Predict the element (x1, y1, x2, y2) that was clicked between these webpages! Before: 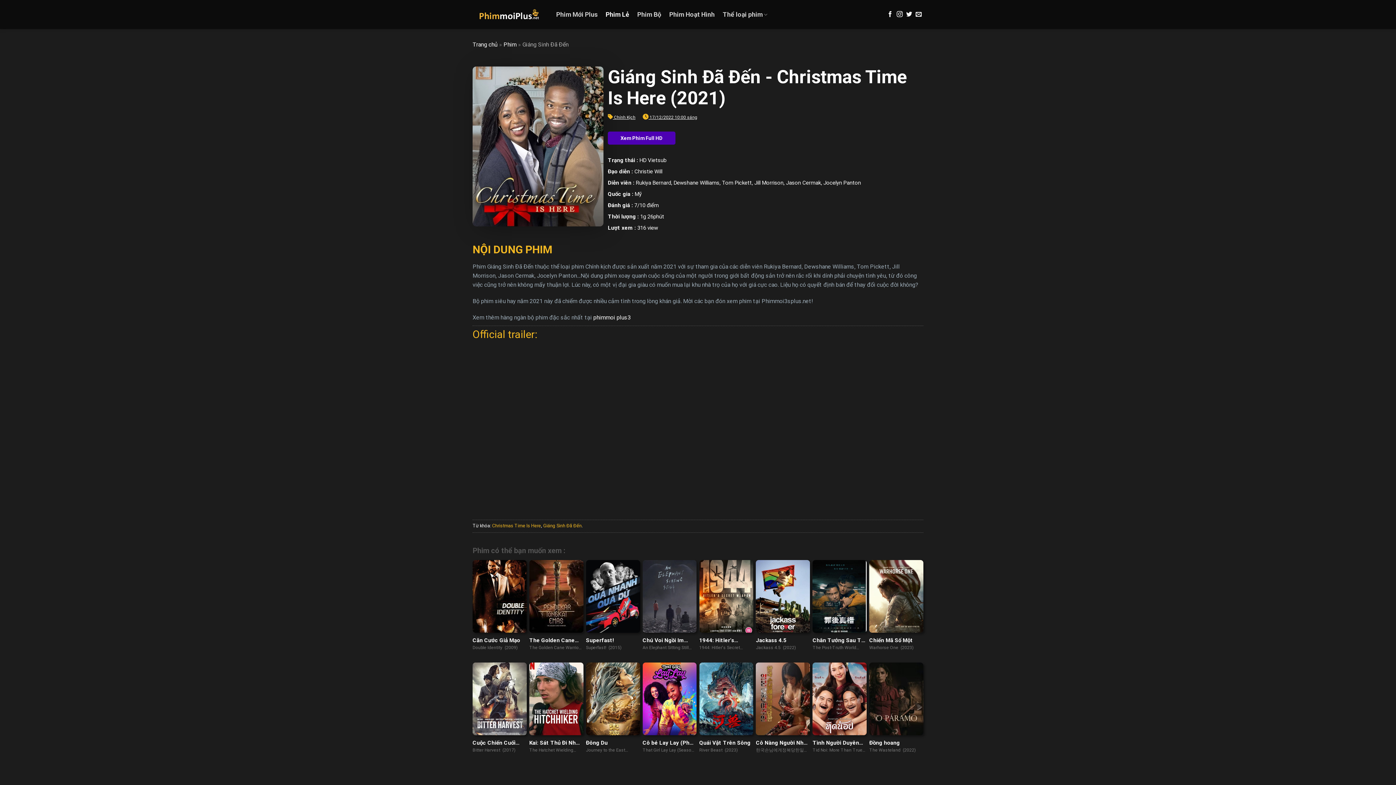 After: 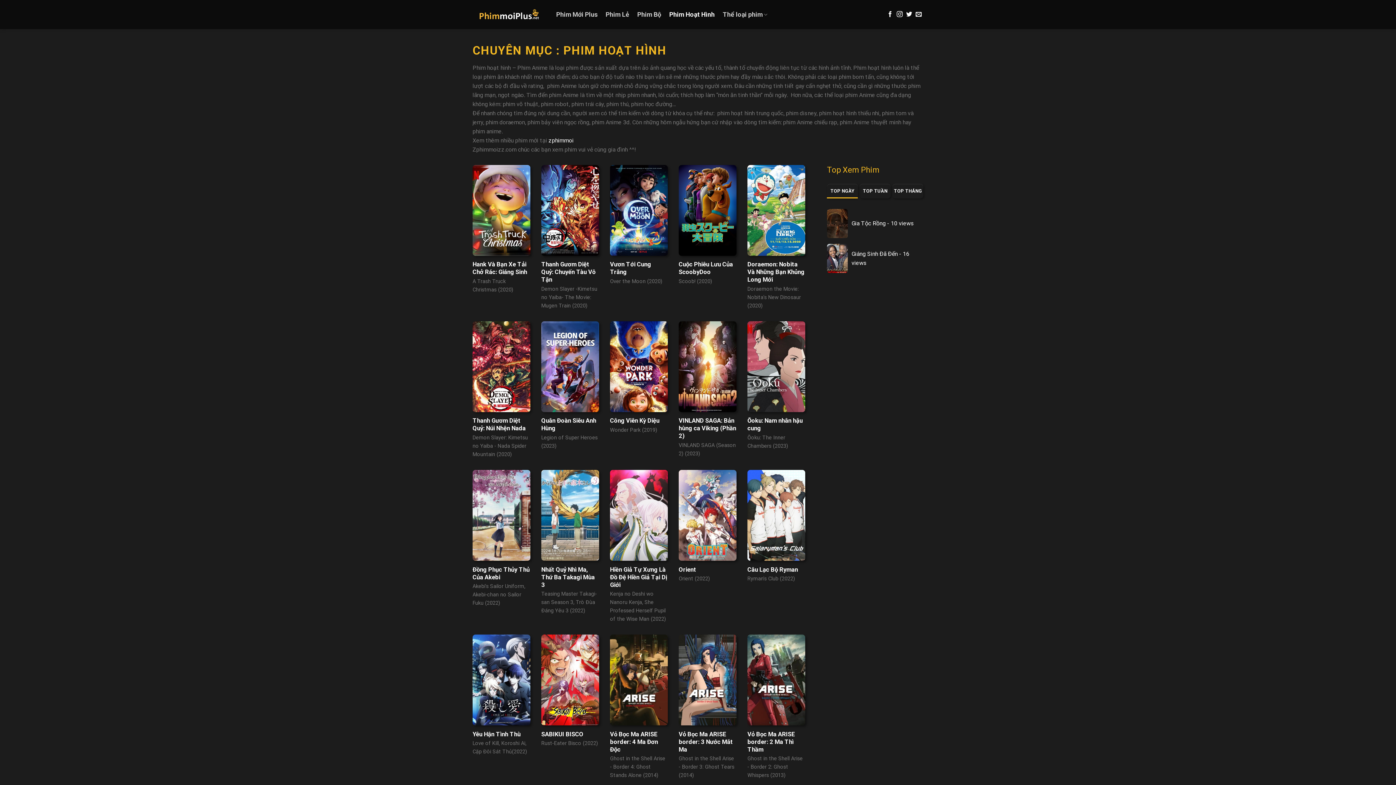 Action: label: Phim Hoạt Hình bbox: (669, 8, 714, 21)